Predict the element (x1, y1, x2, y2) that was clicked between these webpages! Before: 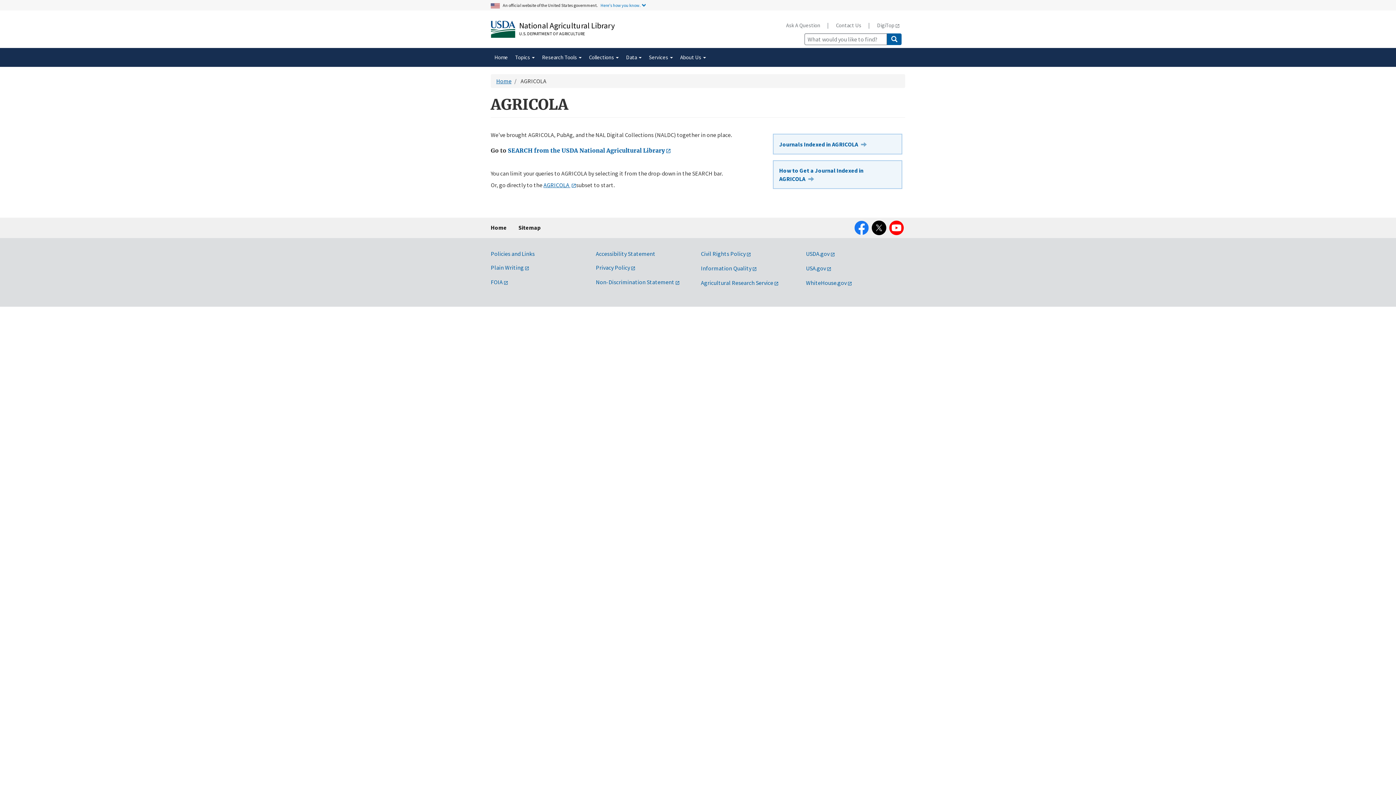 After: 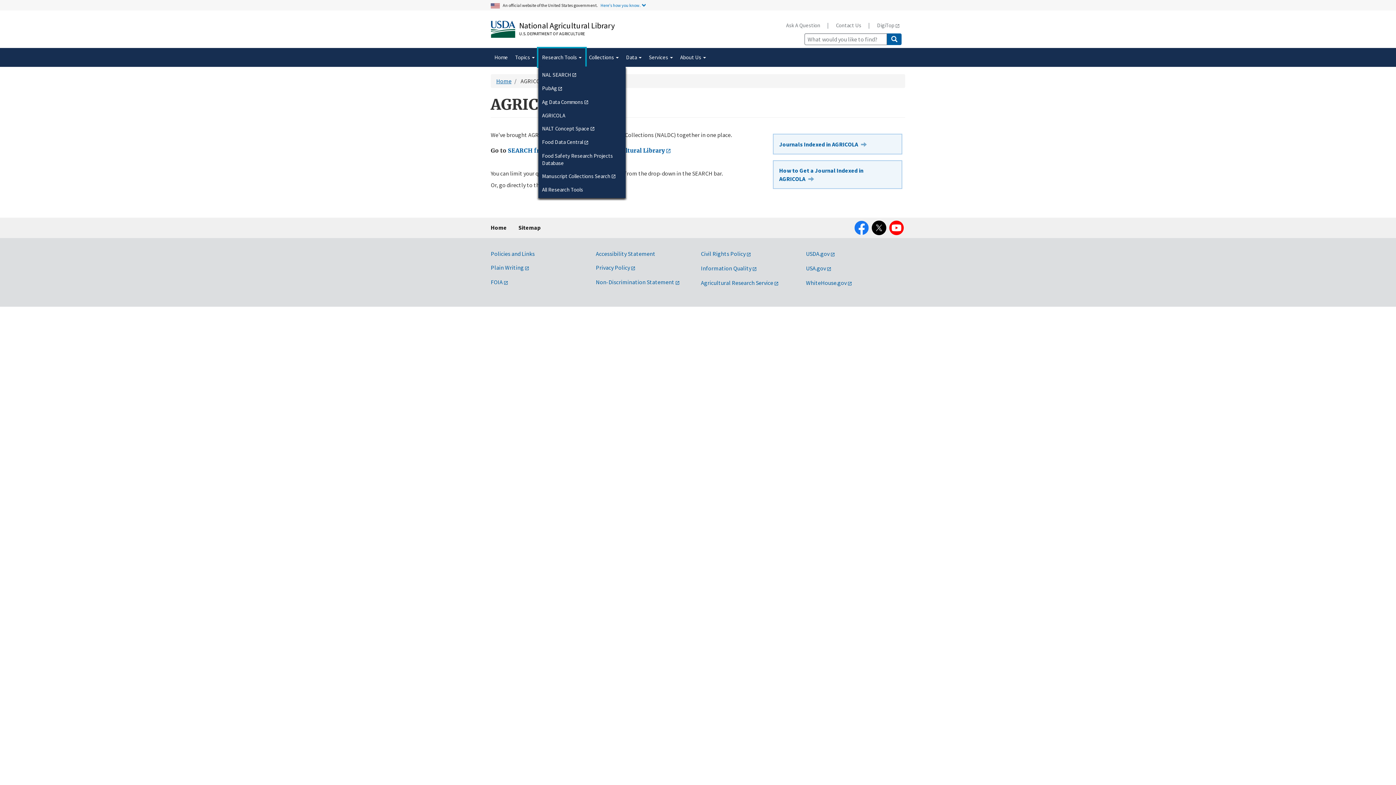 Action: bbox: (538, 48, 585, 66) label: Research Tools 